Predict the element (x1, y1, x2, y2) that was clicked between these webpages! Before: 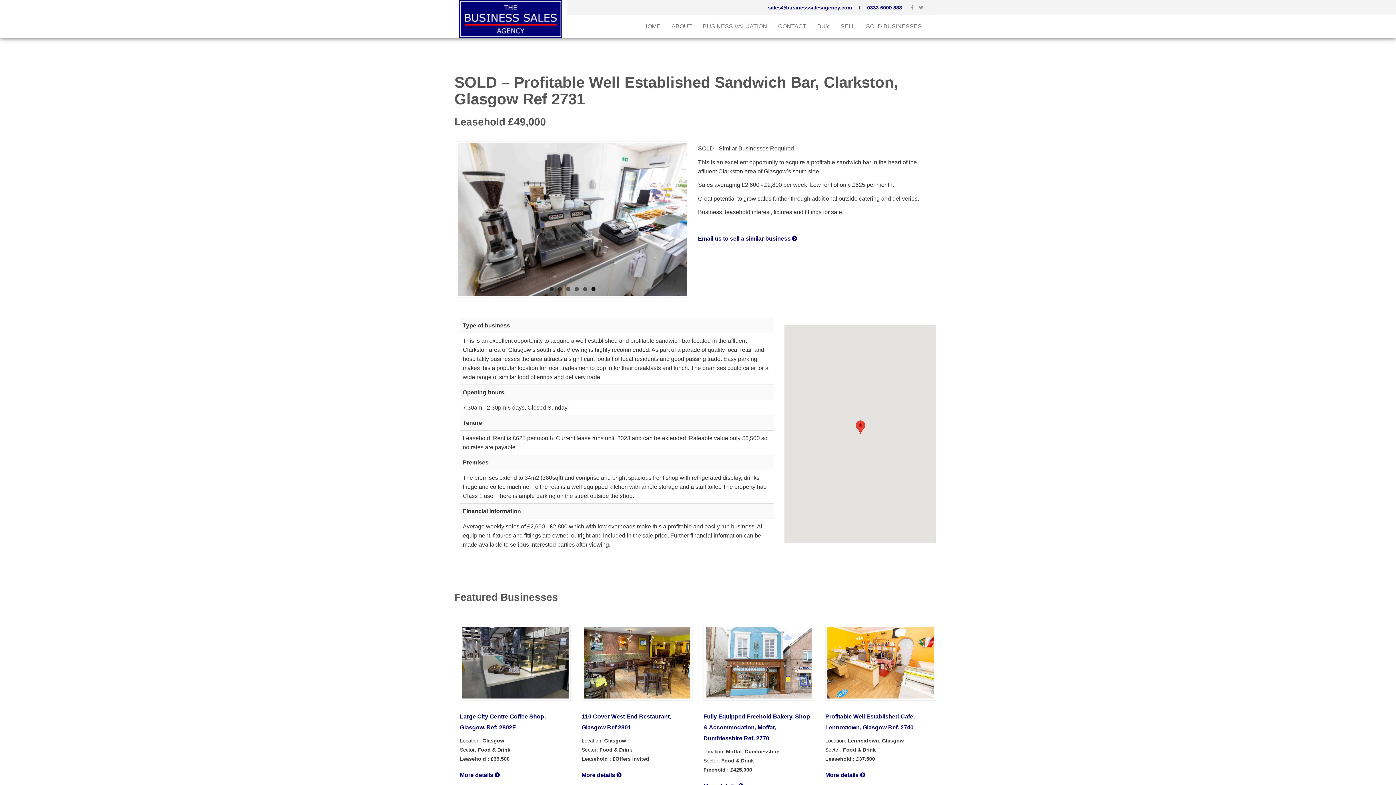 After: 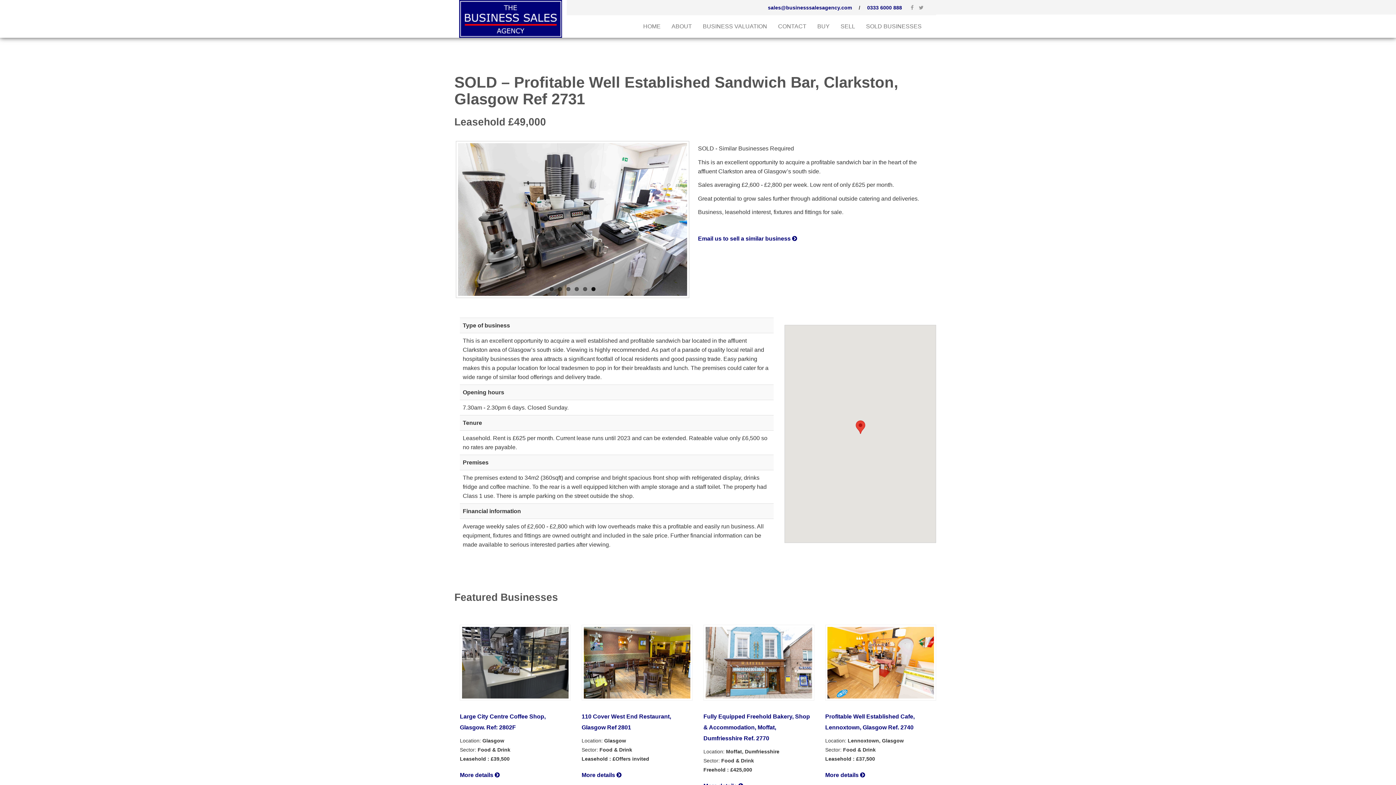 Action: bbox: (909, 4, 915, 10)